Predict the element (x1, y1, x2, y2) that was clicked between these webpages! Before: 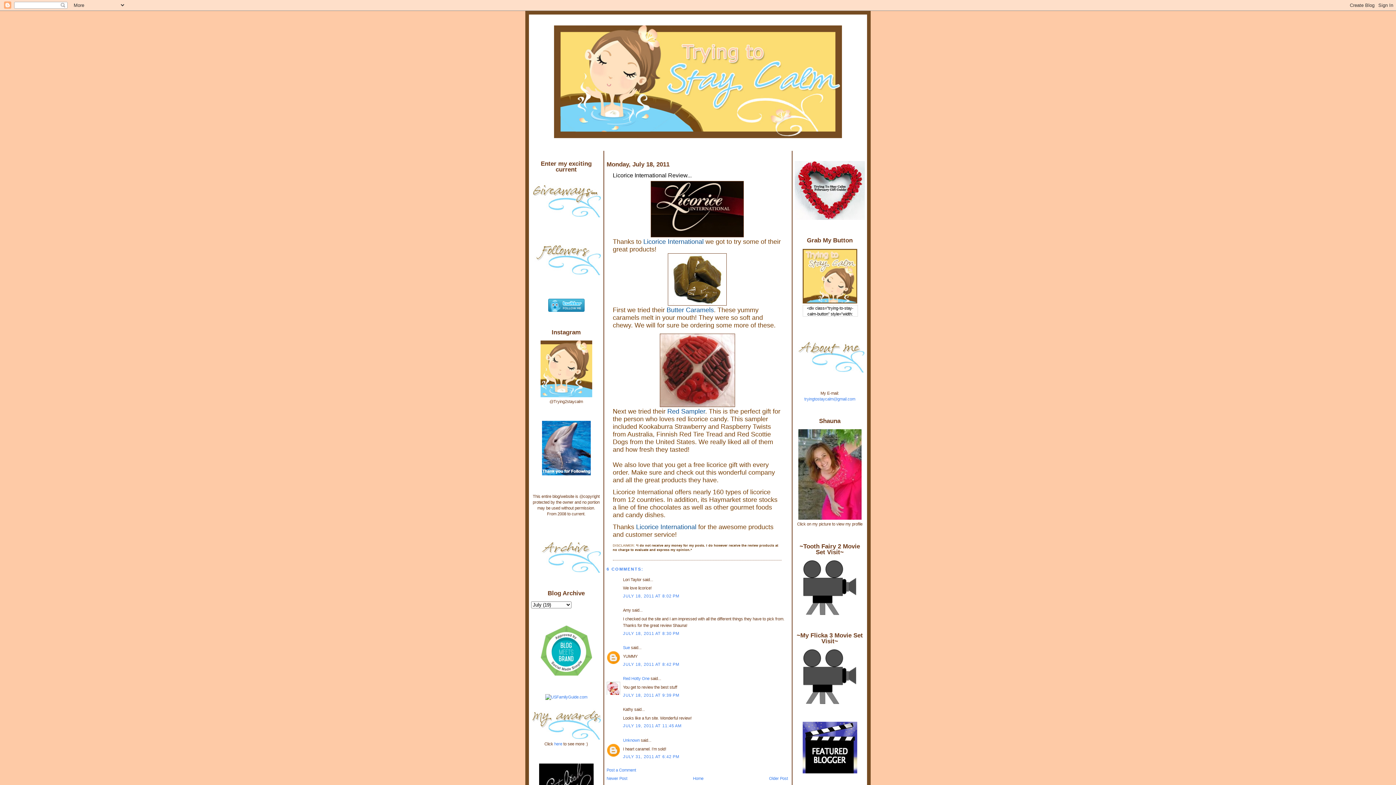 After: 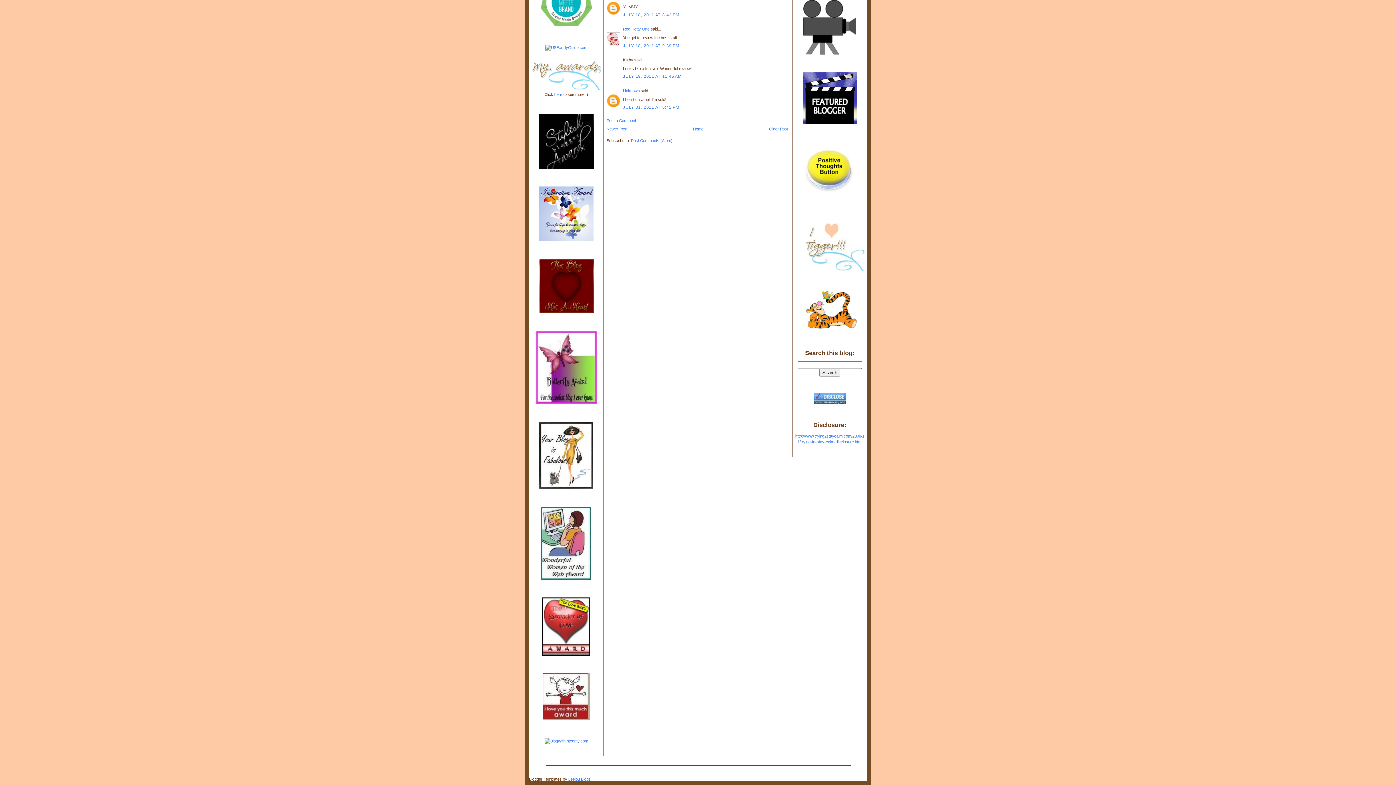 Action: bbox: (623, 755, 679, 759) label: JULY 31, 2011 AT 6:42 PM